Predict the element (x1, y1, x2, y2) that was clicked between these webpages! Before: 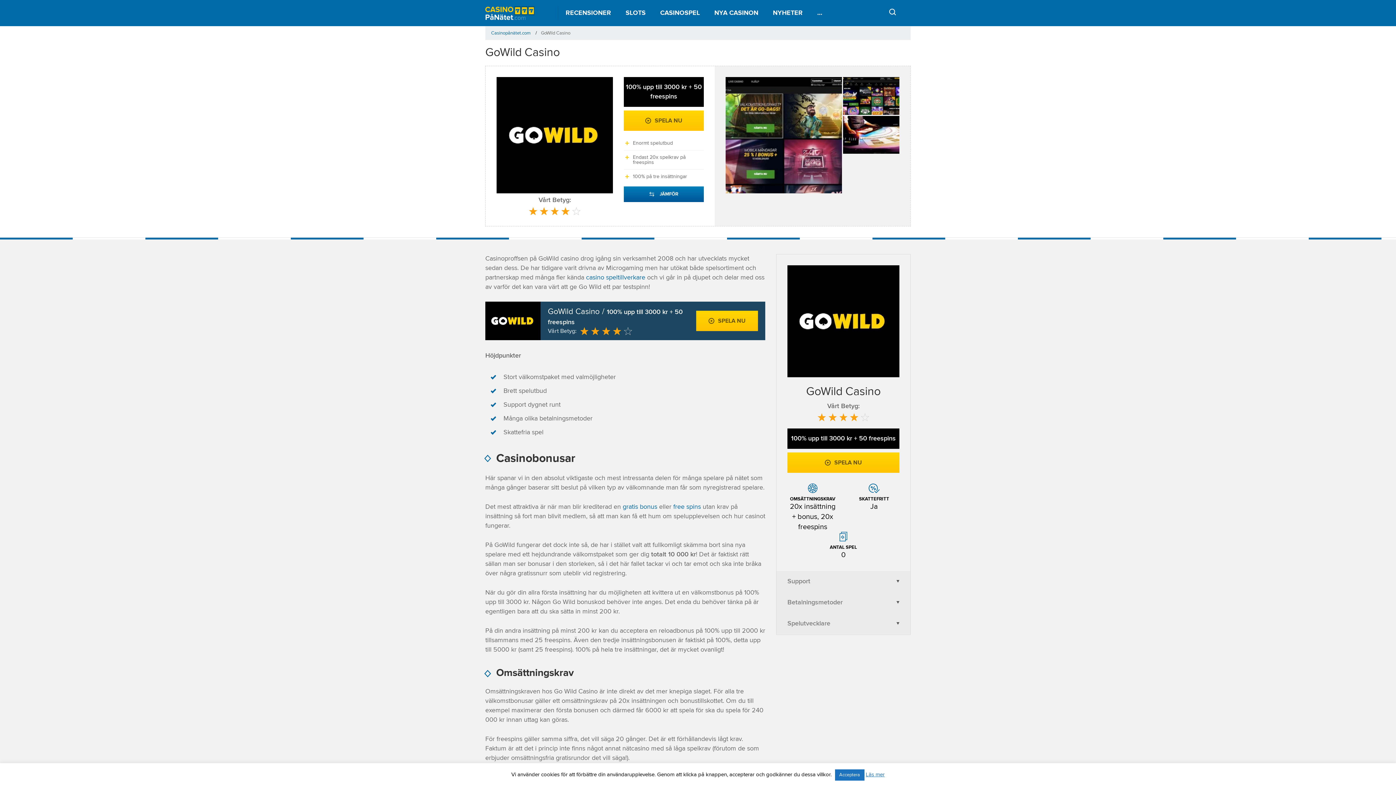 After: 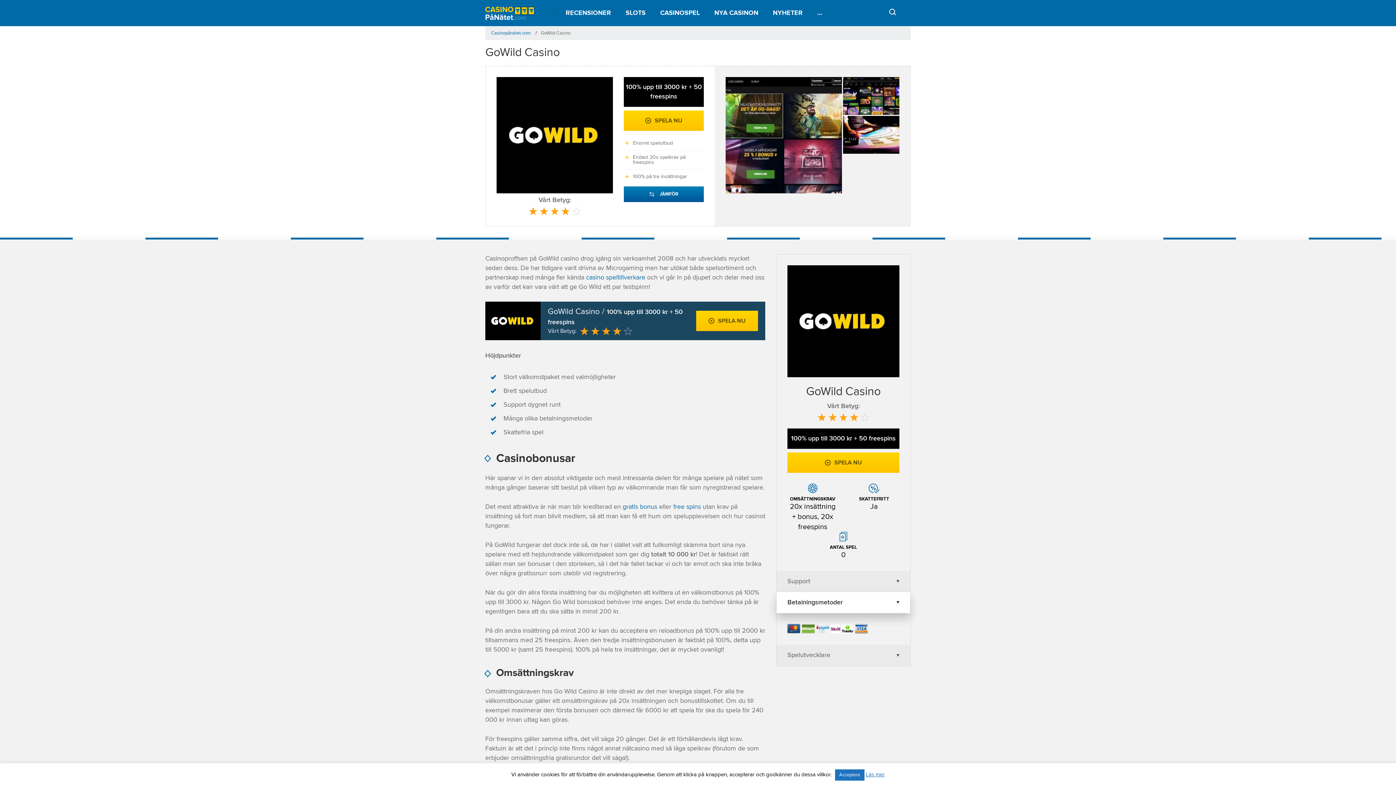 Action: label: Betalningsmetoder bbox: (776, 592, 910, 613)